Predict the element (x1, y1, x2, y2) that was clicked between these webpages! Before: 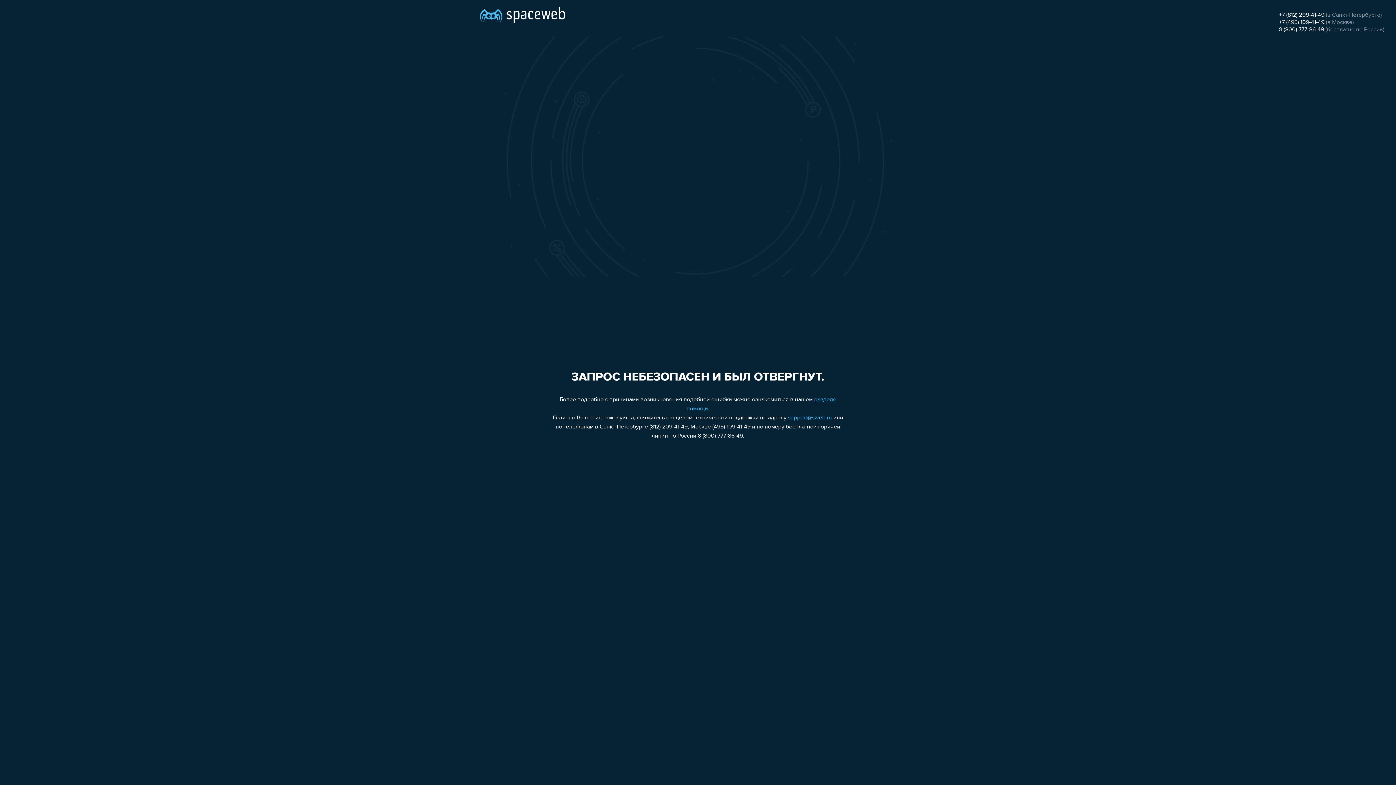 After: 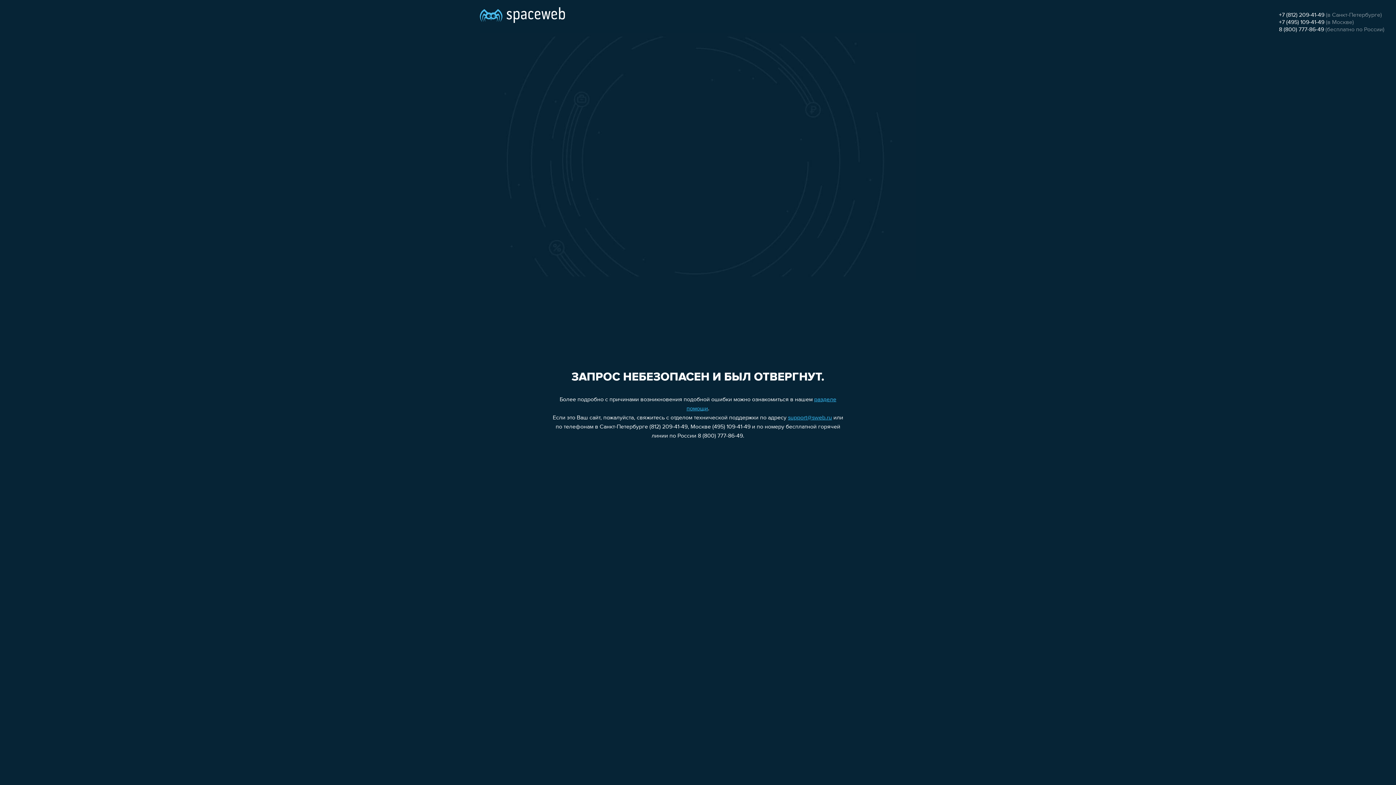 Action: bbox: (1279, 12, 1324, 18) label: +7 (812) 209-41-49